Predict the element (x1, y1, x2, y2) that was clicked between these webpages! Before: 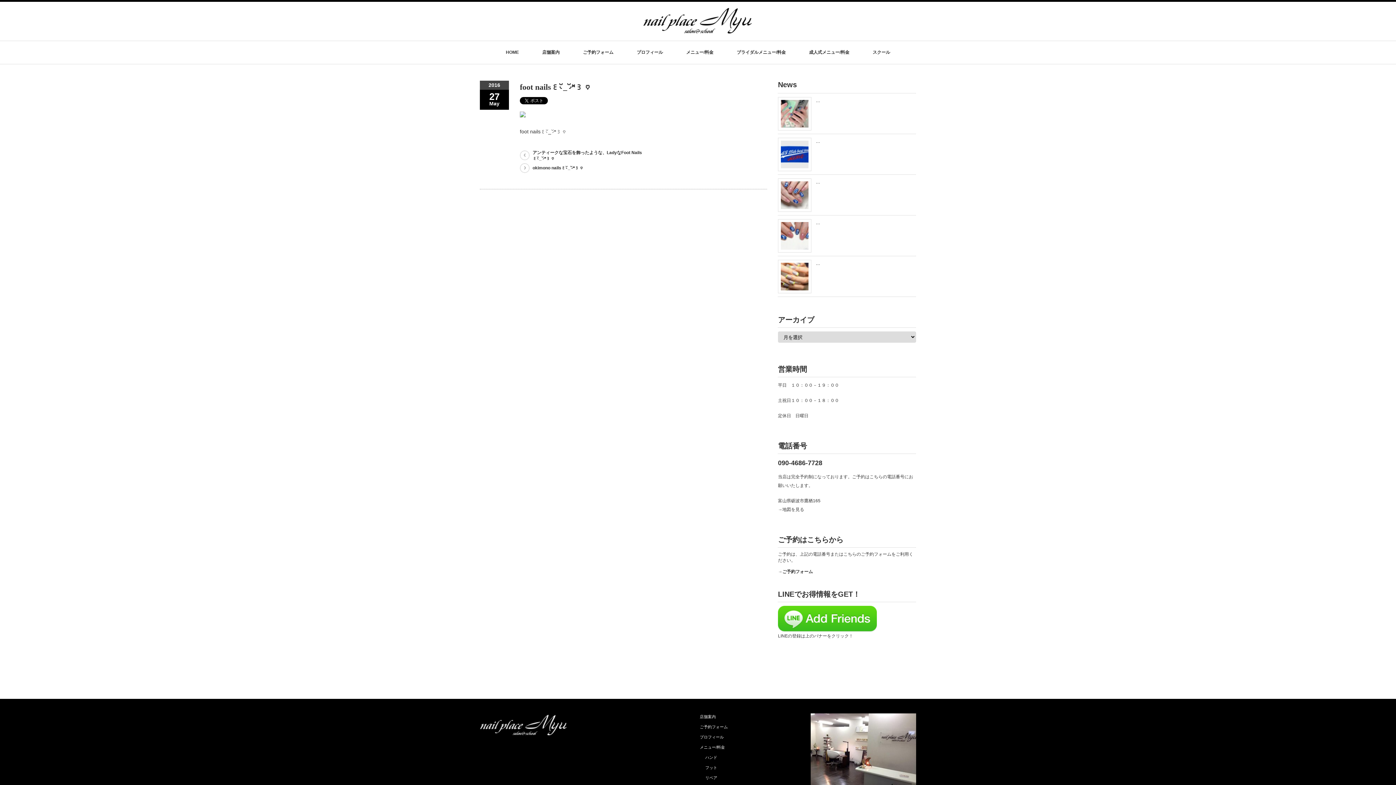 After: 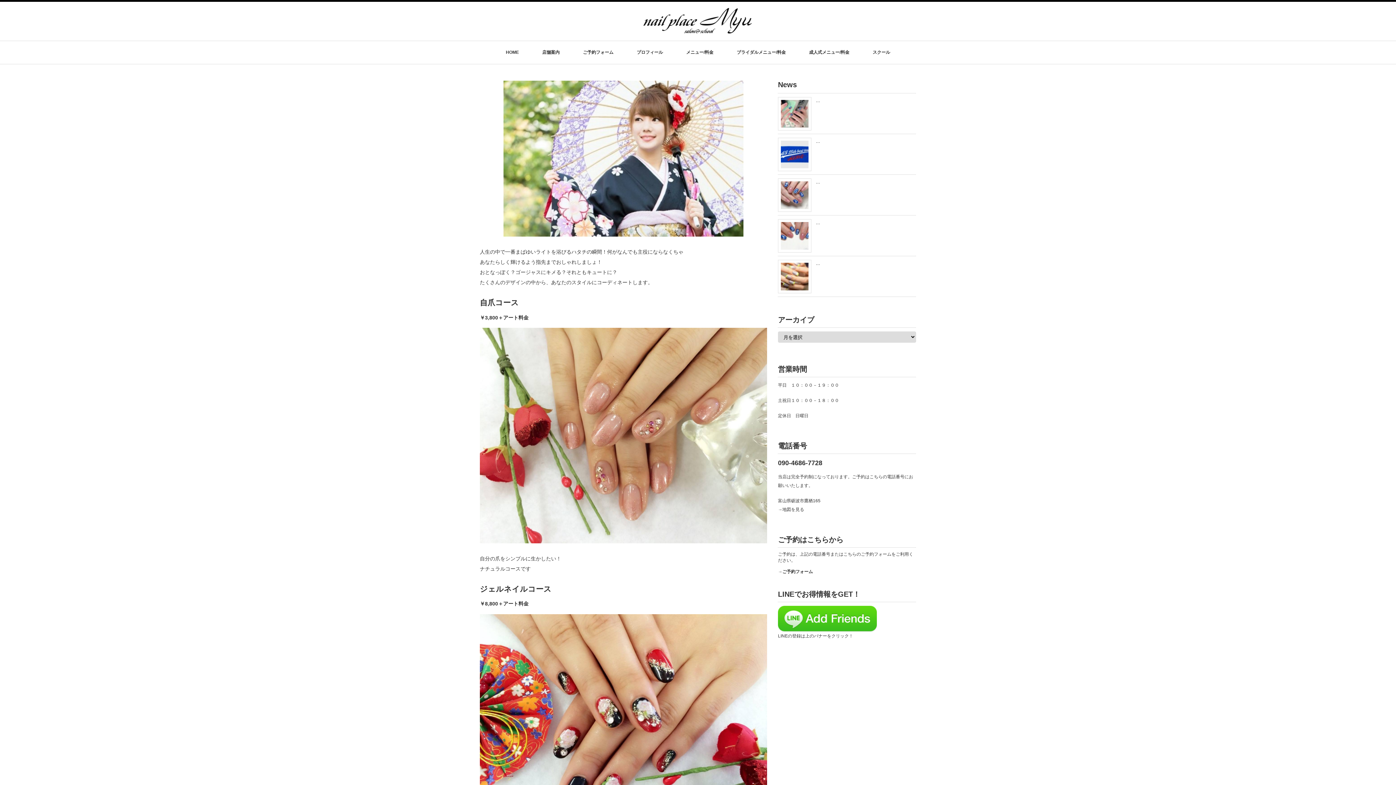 Action: label: 成人式メニュー/料金 bbox: (809, 41, 849, 64)